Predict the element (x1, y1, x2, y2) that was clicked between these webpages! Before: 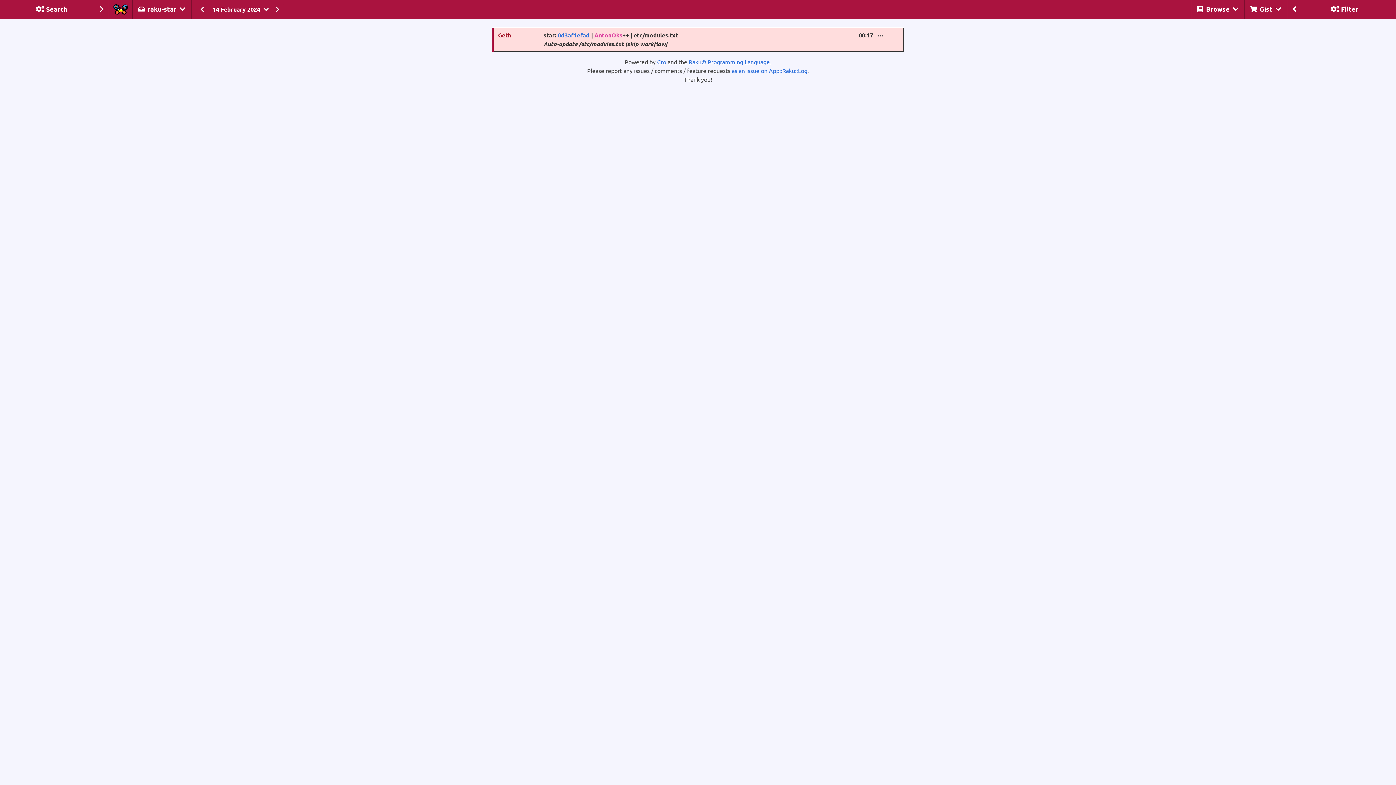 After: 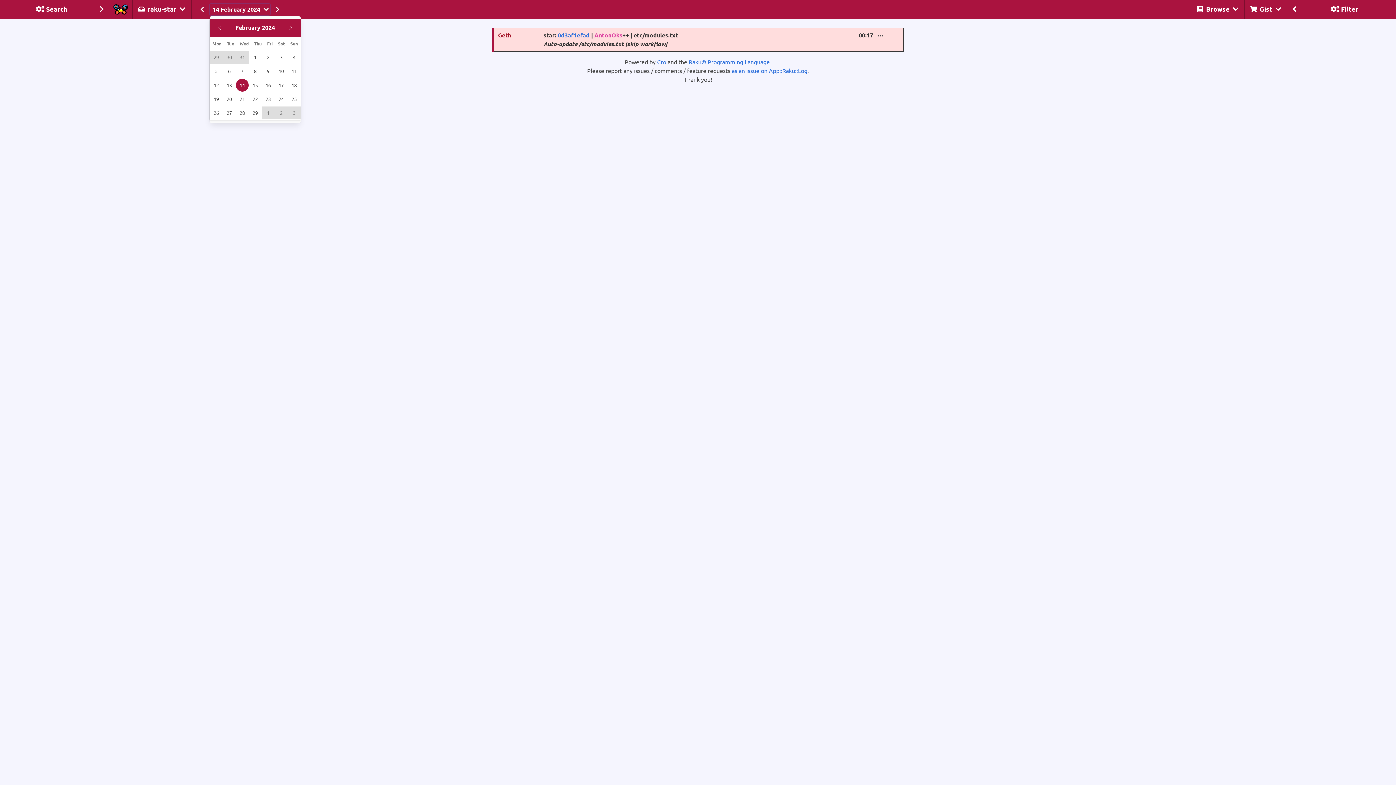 Action: bbox: (209, 4, 270, 14) label: 14 February 2024